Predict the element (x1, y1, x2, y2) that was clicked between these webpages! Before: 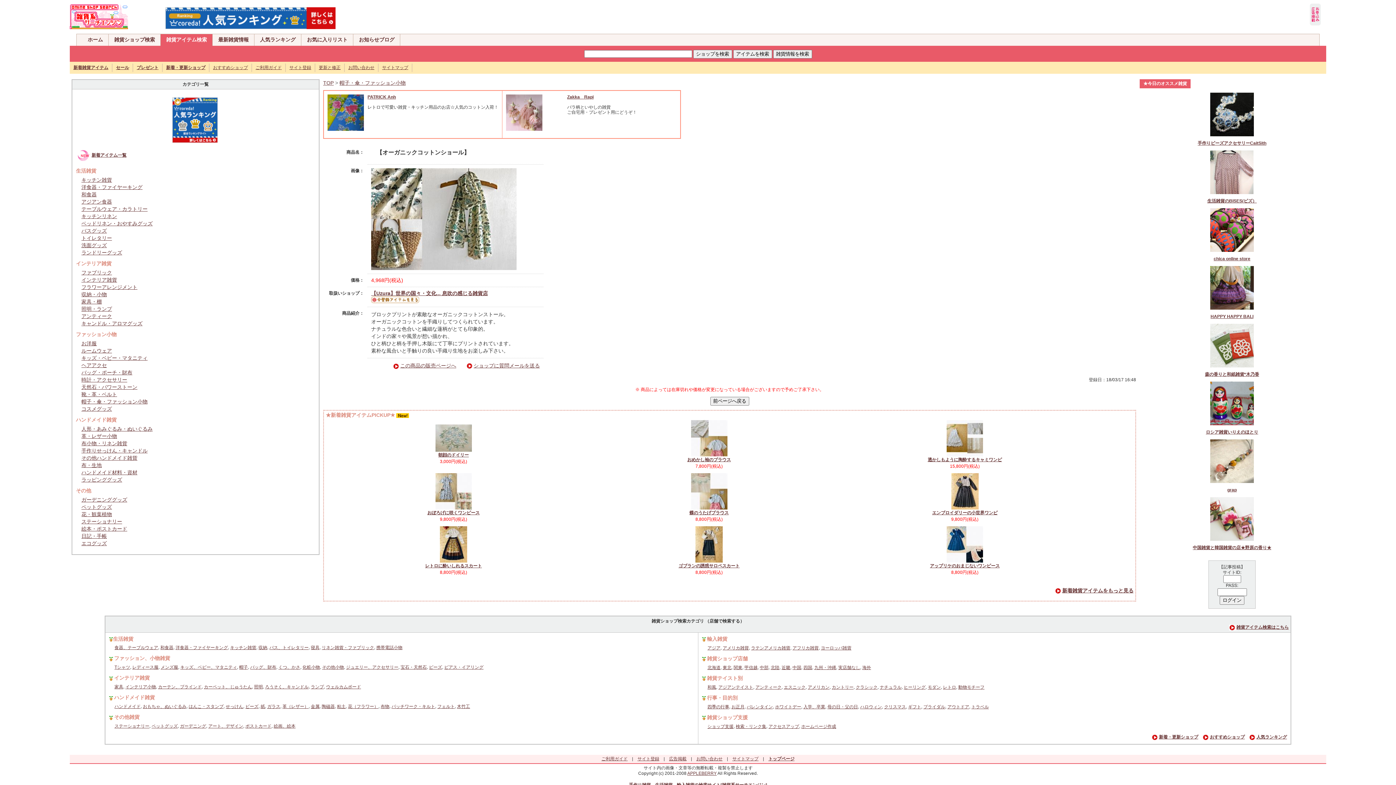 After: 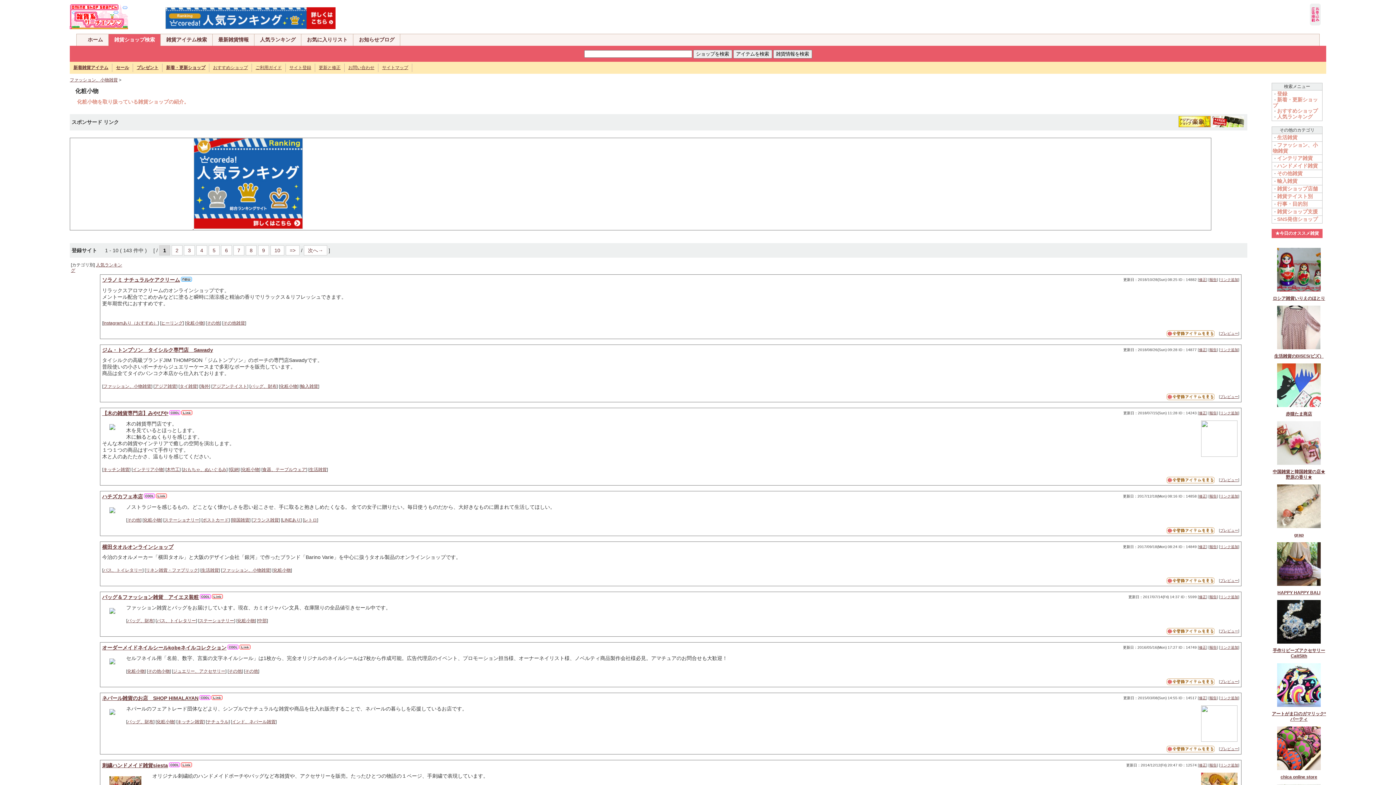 Action: bbox: (302, 665, 320, 670) label: 化粧小物